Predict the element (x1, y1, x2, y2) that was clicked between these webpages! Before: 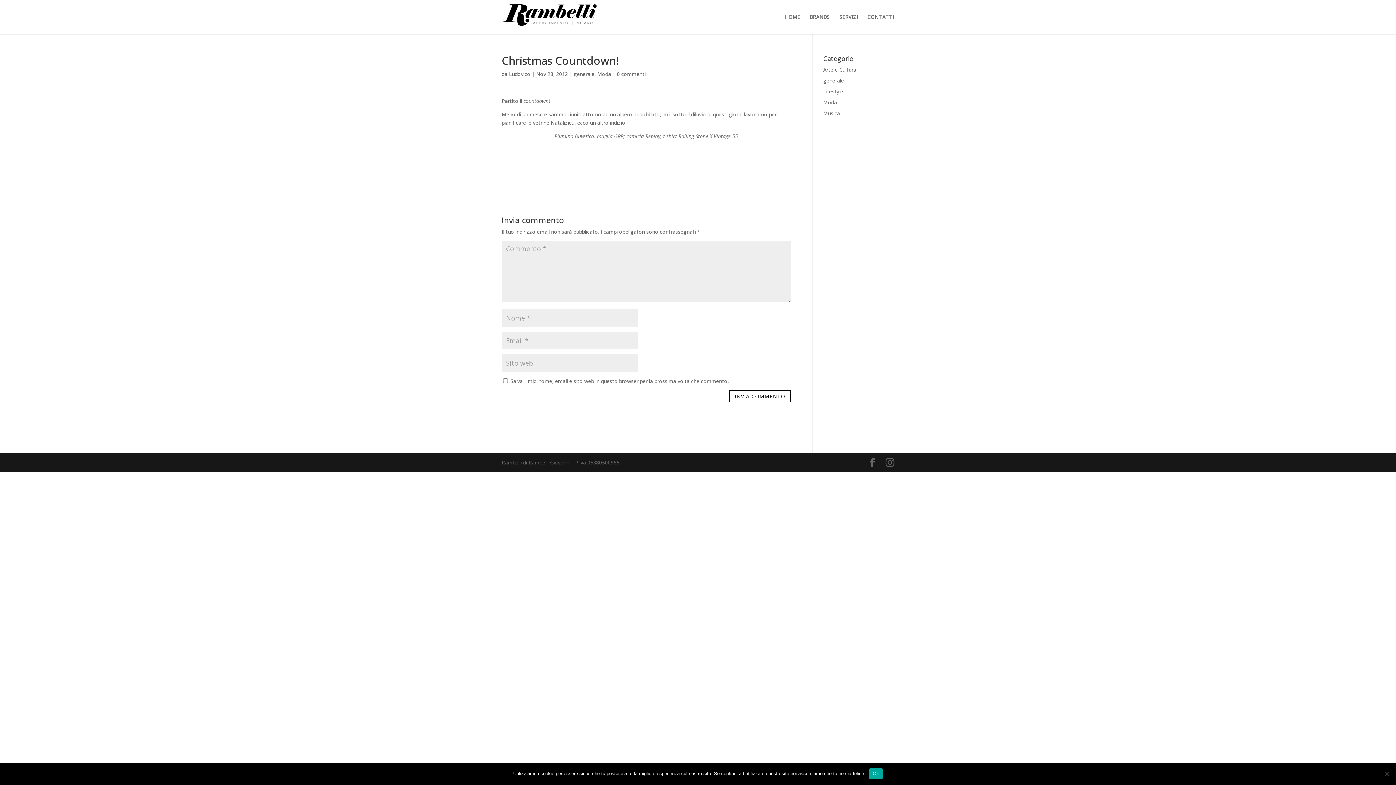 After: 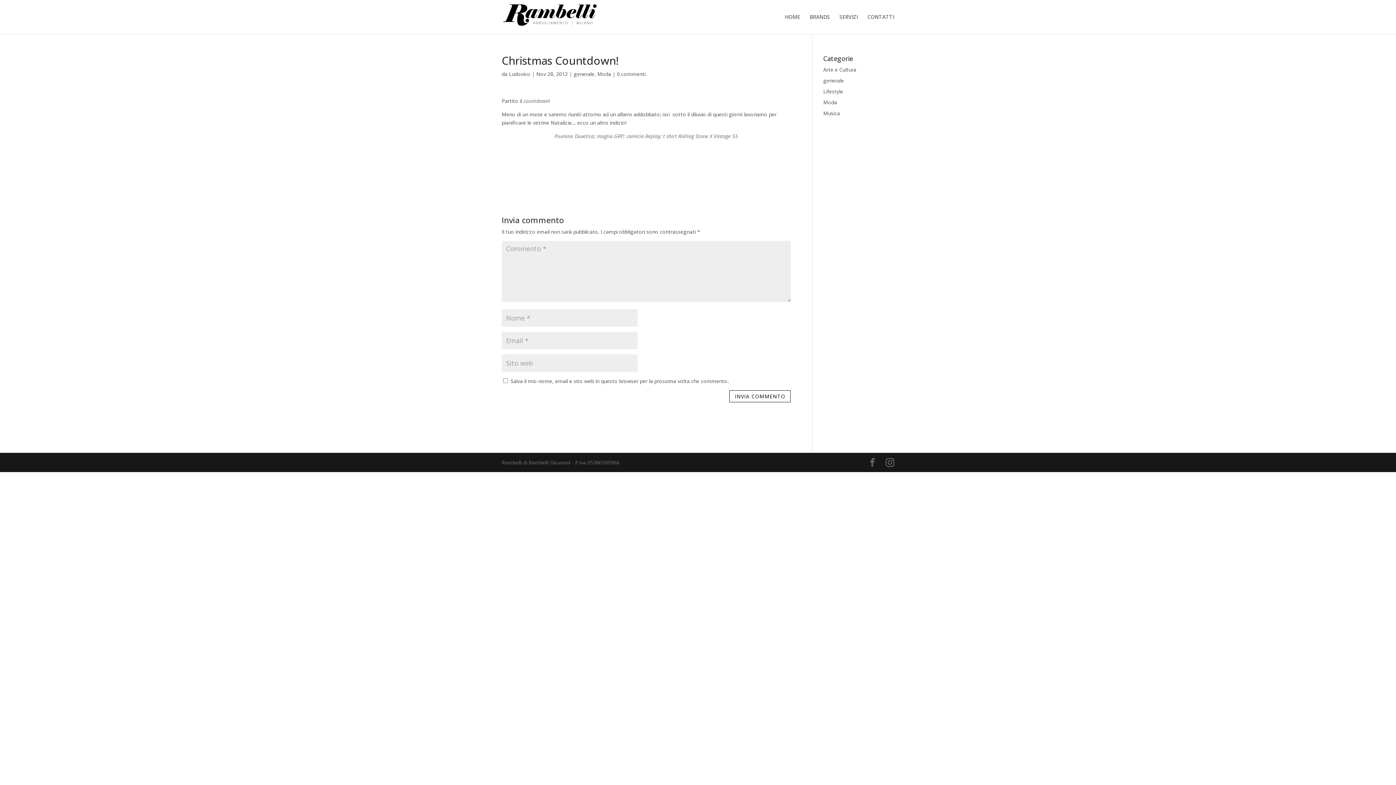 Action: bbox: (869, 768, 883, 779) label: Ok